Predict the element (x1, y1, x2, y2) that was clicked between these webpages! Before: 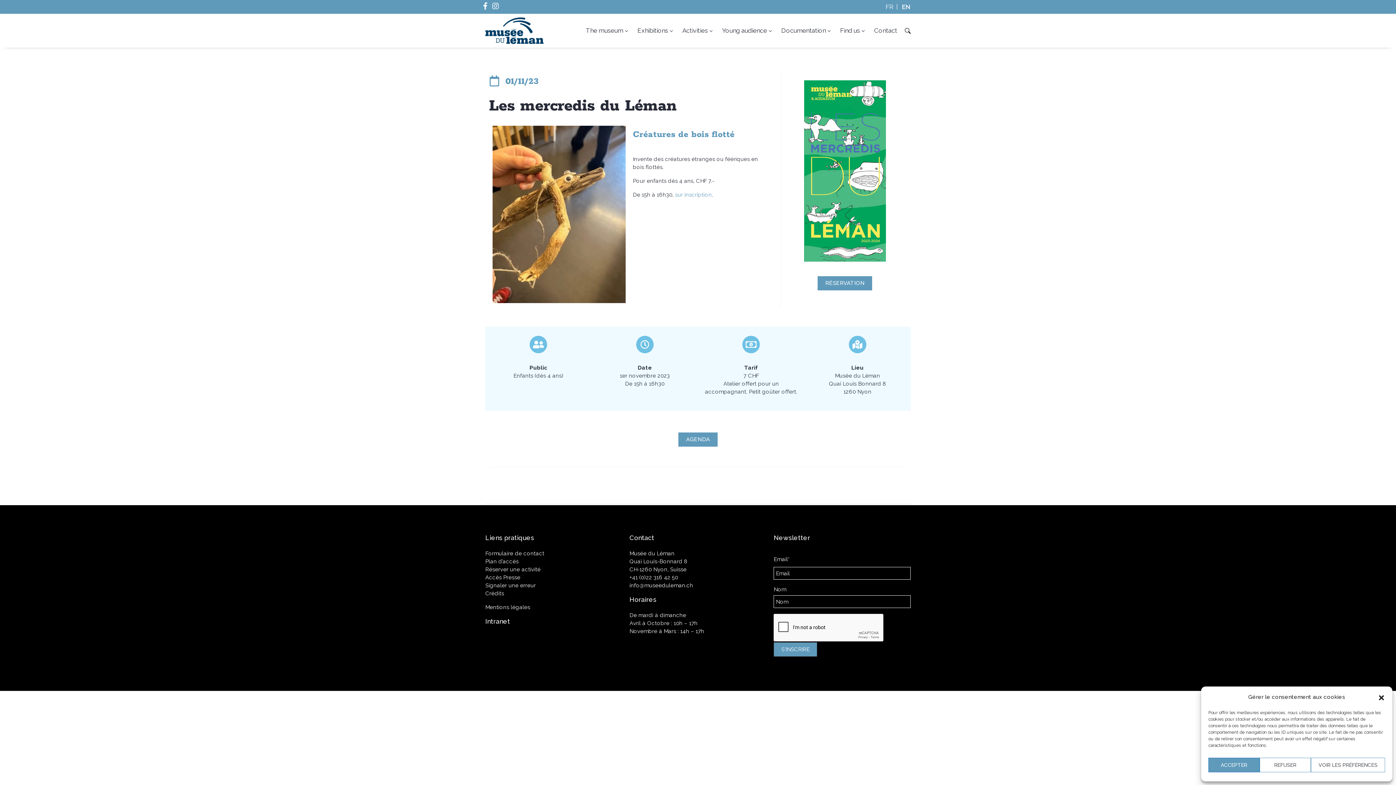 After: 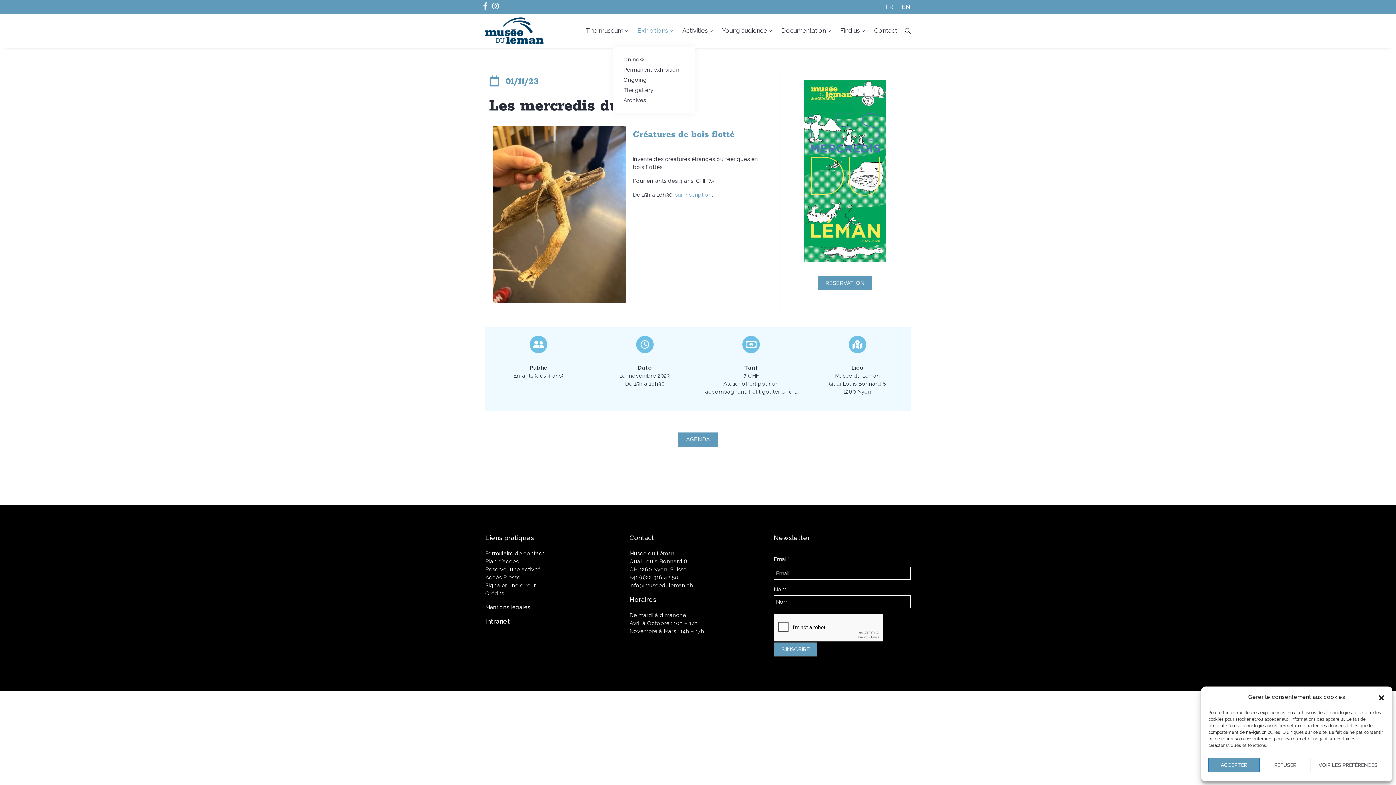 Action: bbox: (637, 14, 674, 47) label: Exhibitions